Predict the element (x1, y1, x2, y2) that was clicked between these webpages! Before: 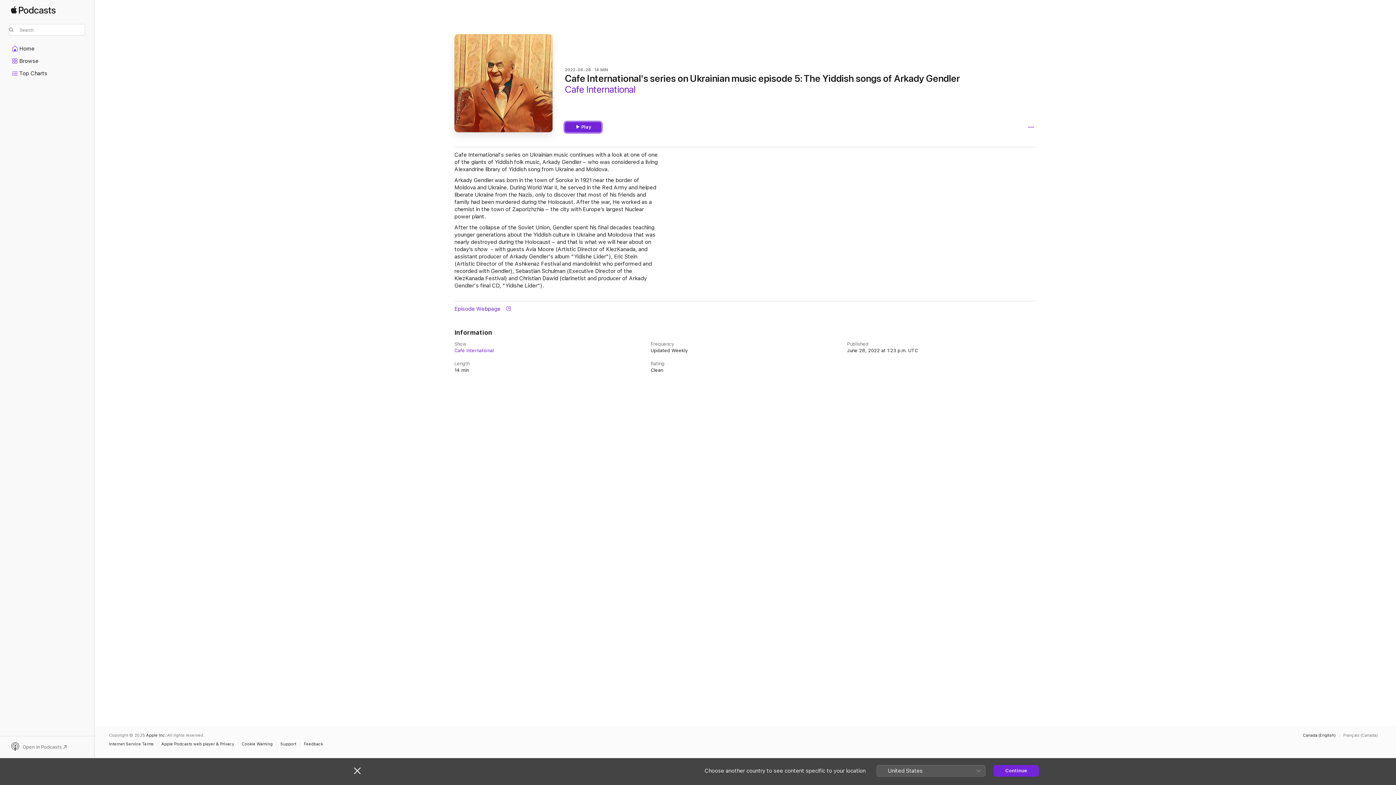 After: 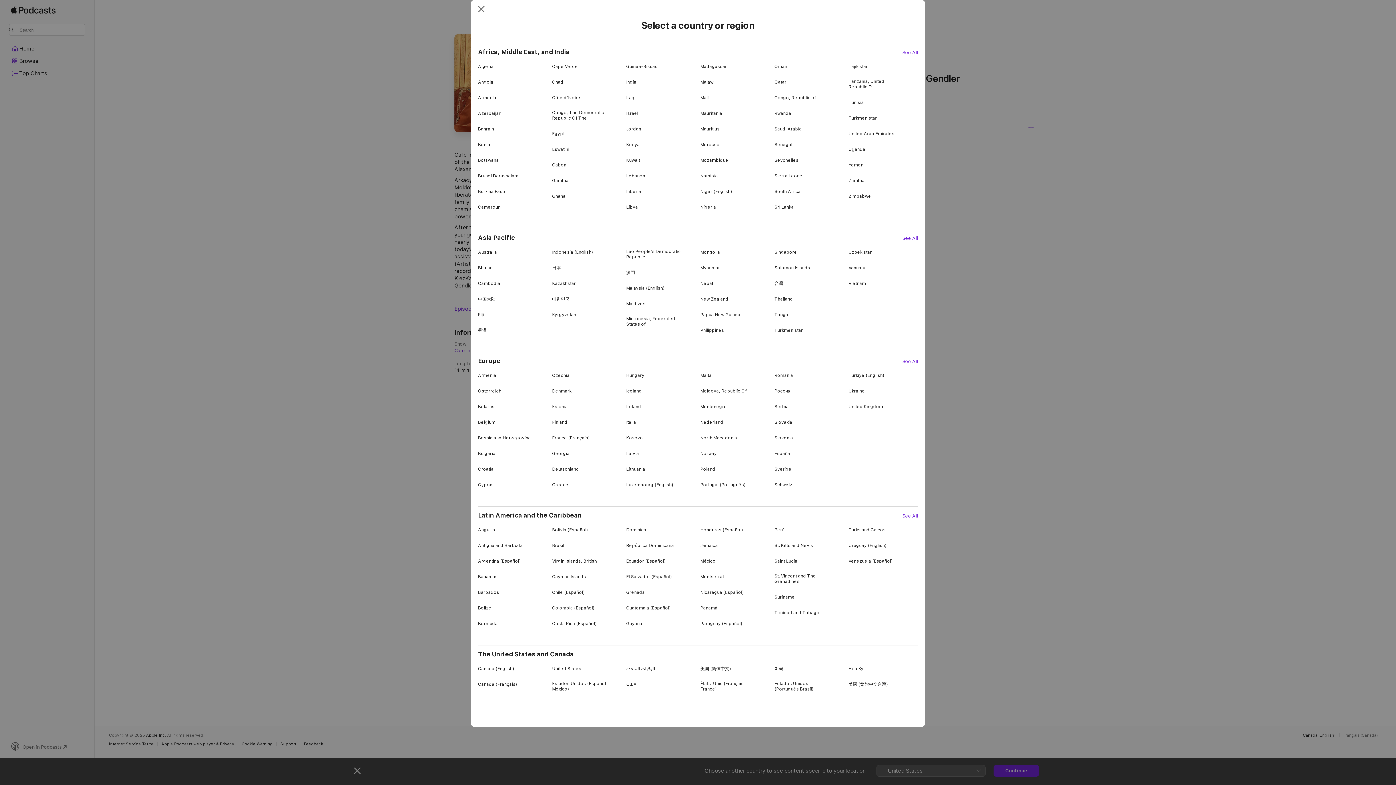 Action: label: Canada (English) bbox: (1303, 733, 1336, 737)